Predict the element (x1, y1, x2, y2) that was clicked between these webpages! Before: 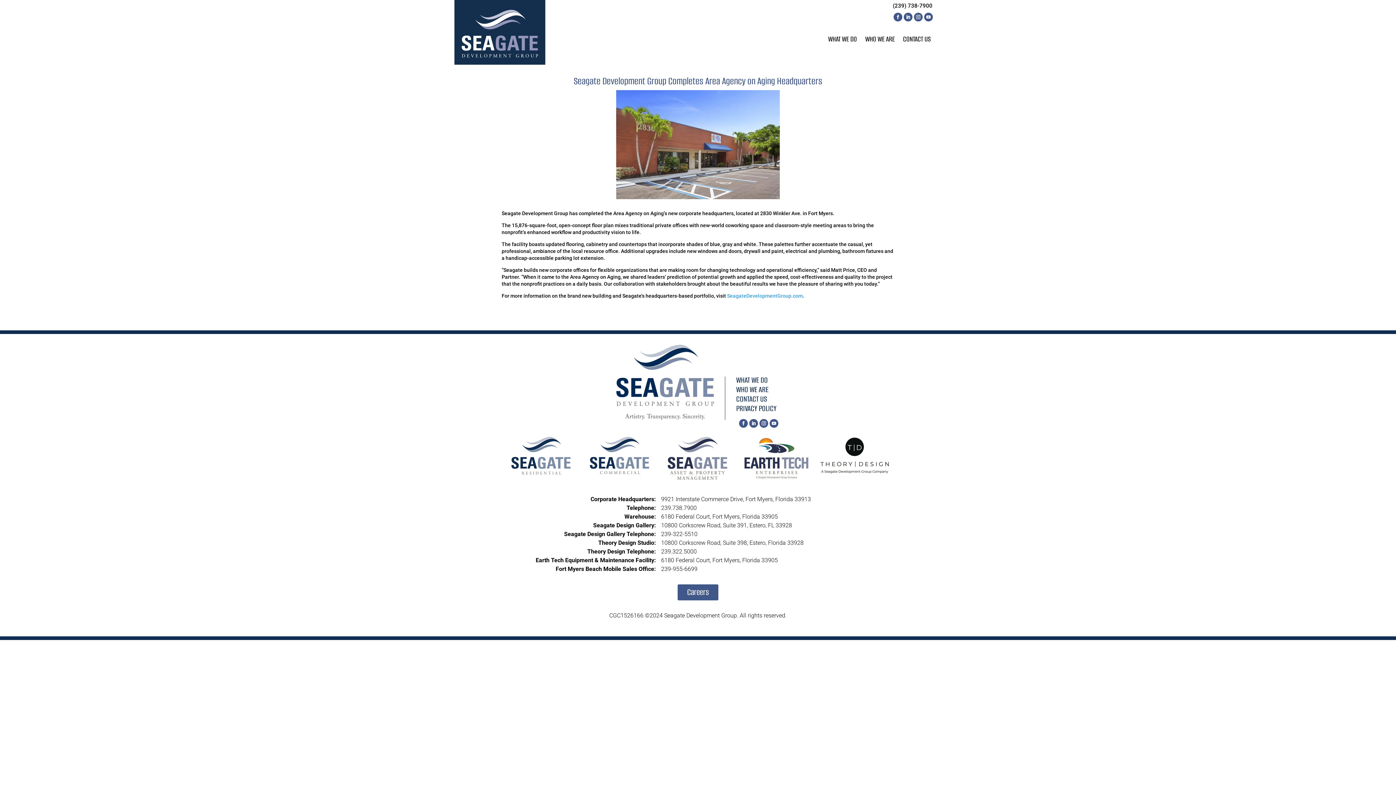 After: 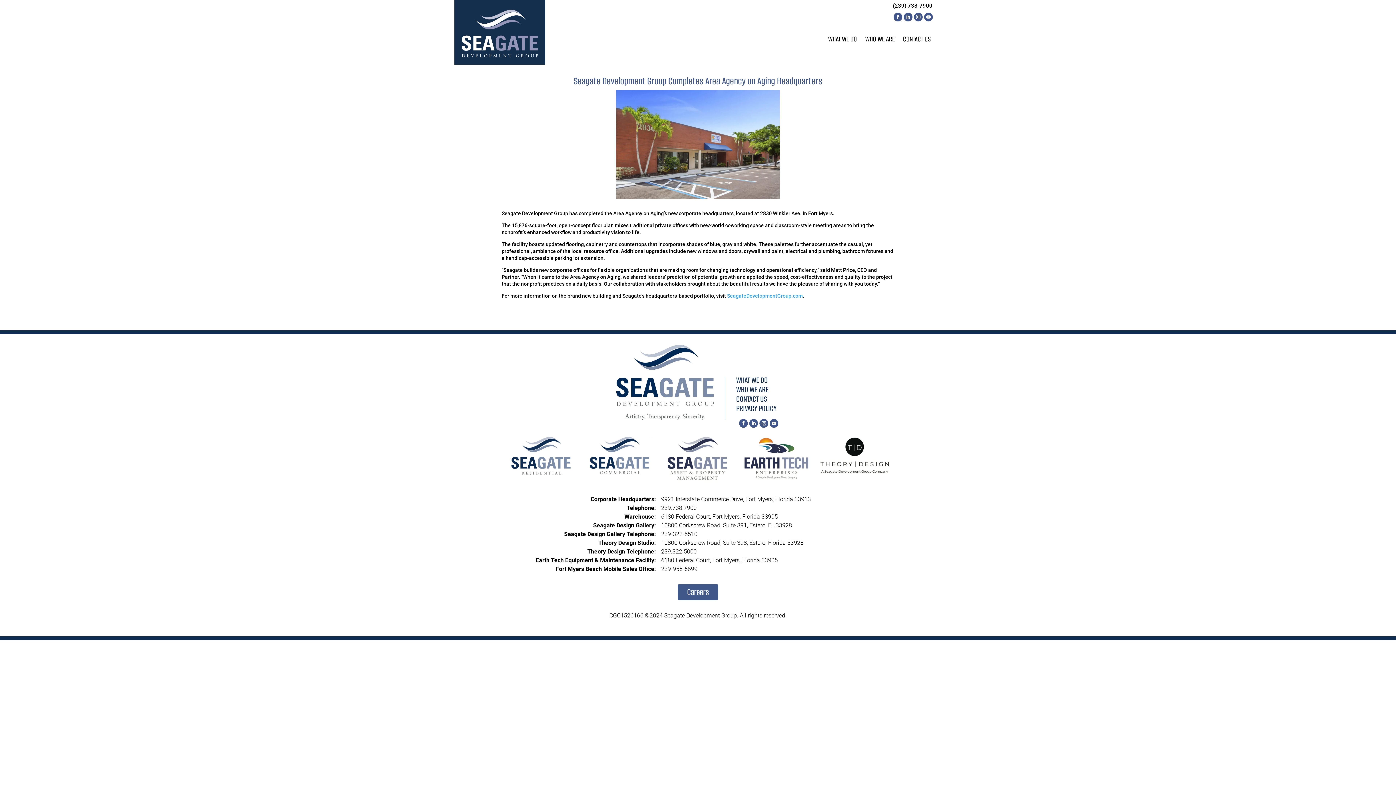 Action: bbox: (903, 12, 912, 21)